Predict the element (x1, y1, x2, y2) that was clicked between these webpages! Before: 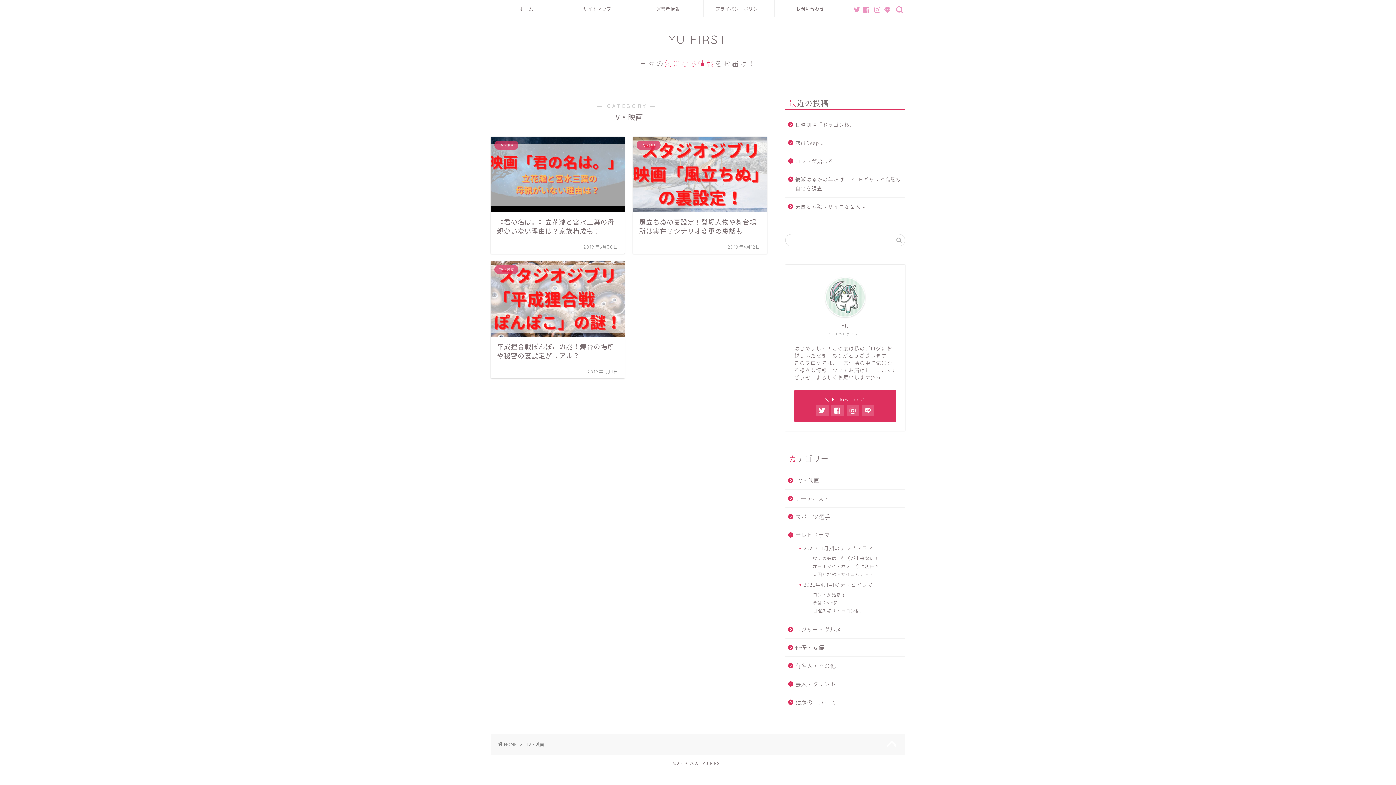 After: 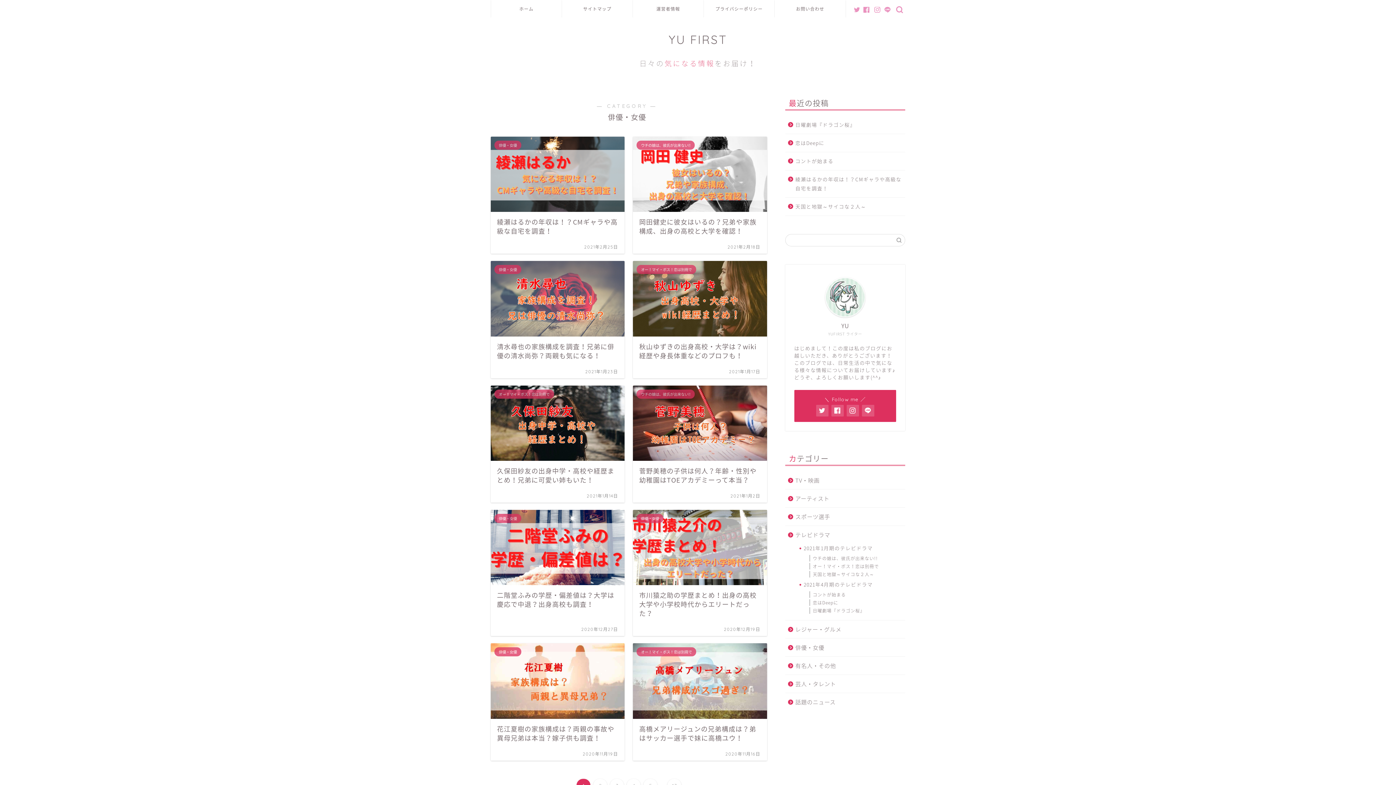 Action: bbox: (785, 638, 904, 656) label: 俳優・女優